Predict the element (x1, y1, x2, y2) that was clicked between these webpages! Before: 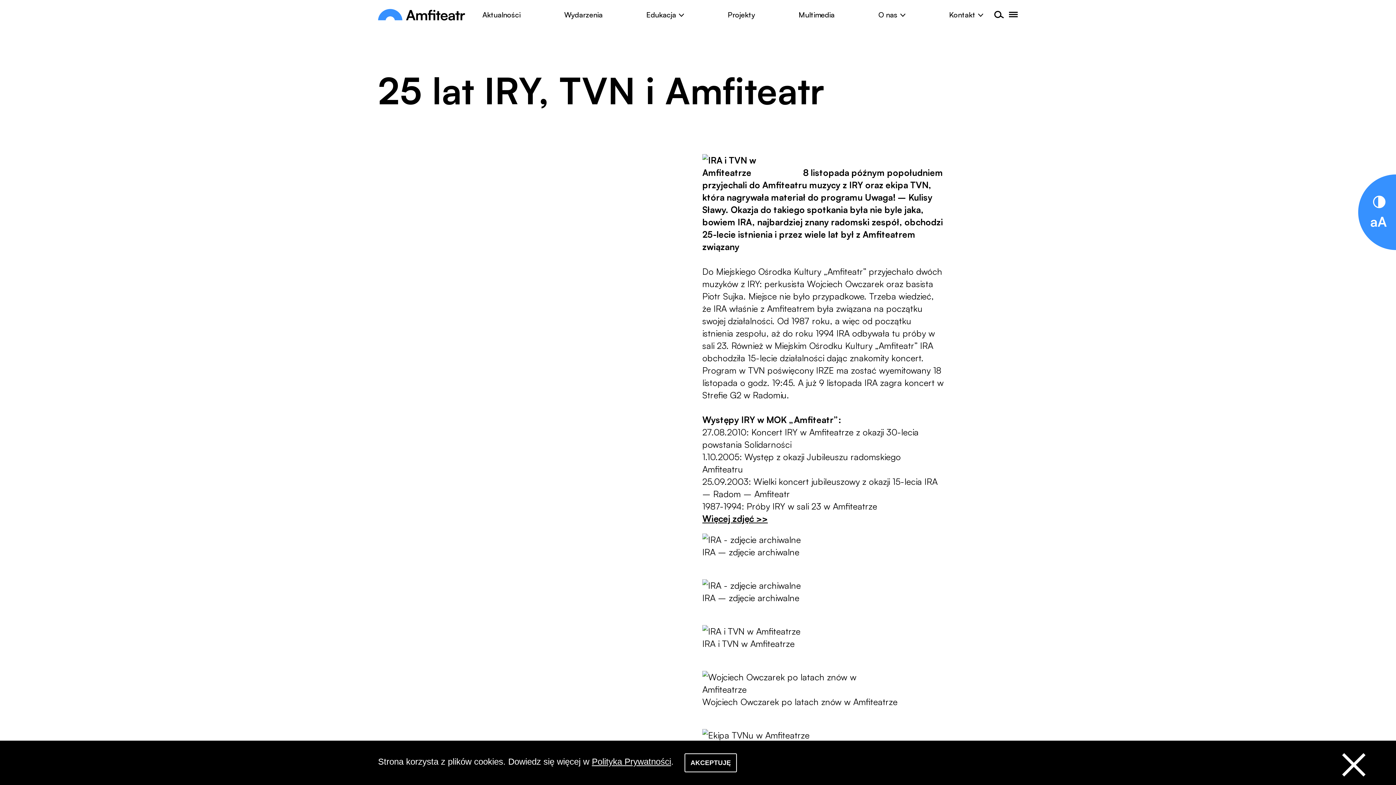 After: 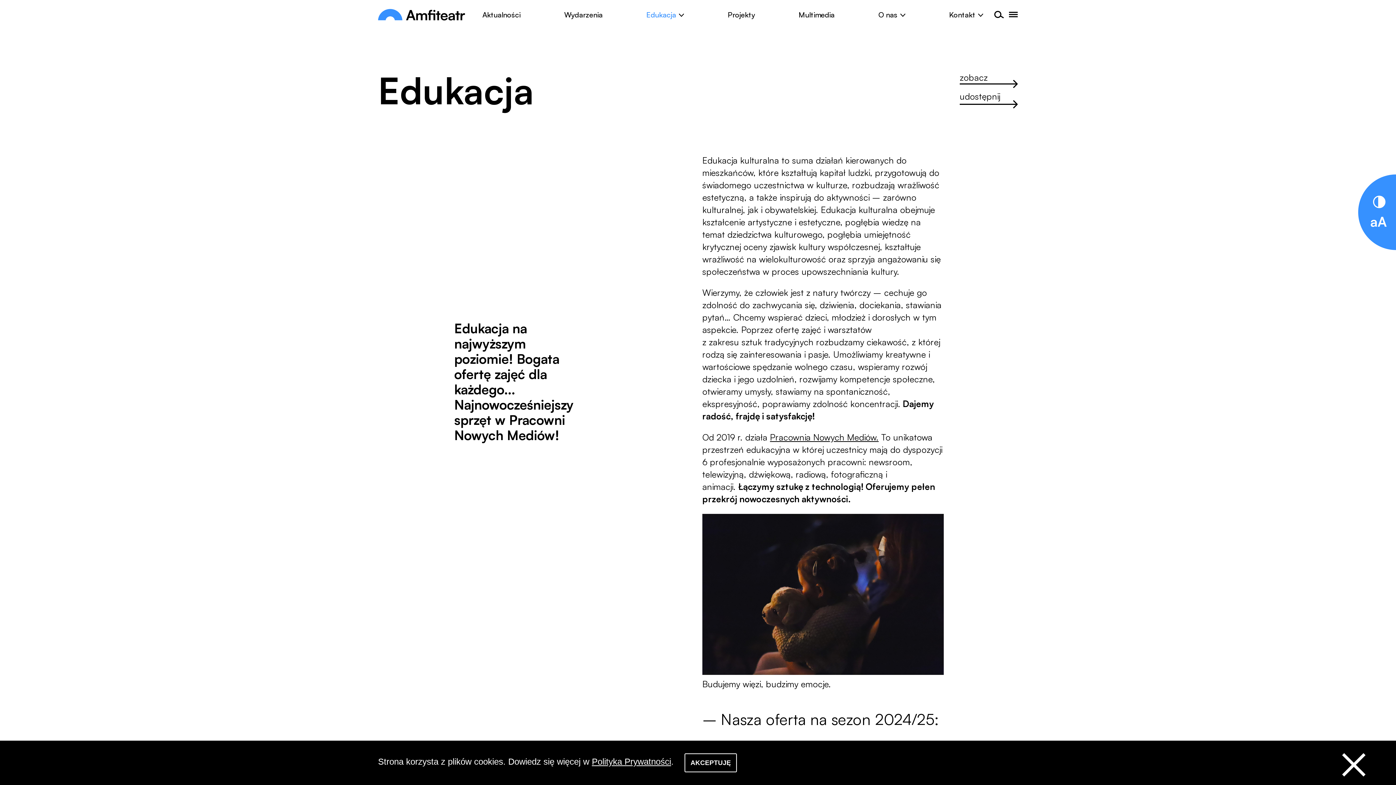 Action: bbox: (646, 9, 676, 19) label: Edukacja